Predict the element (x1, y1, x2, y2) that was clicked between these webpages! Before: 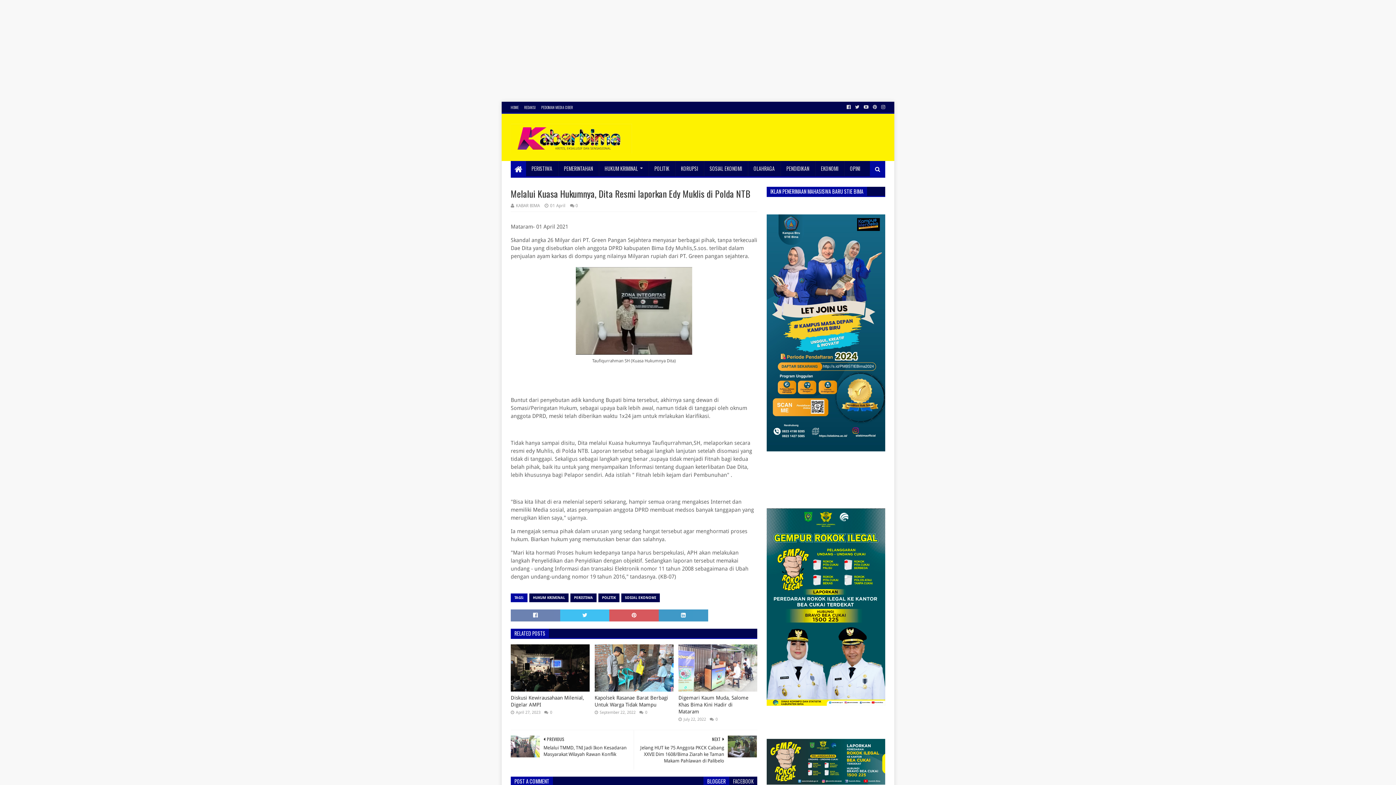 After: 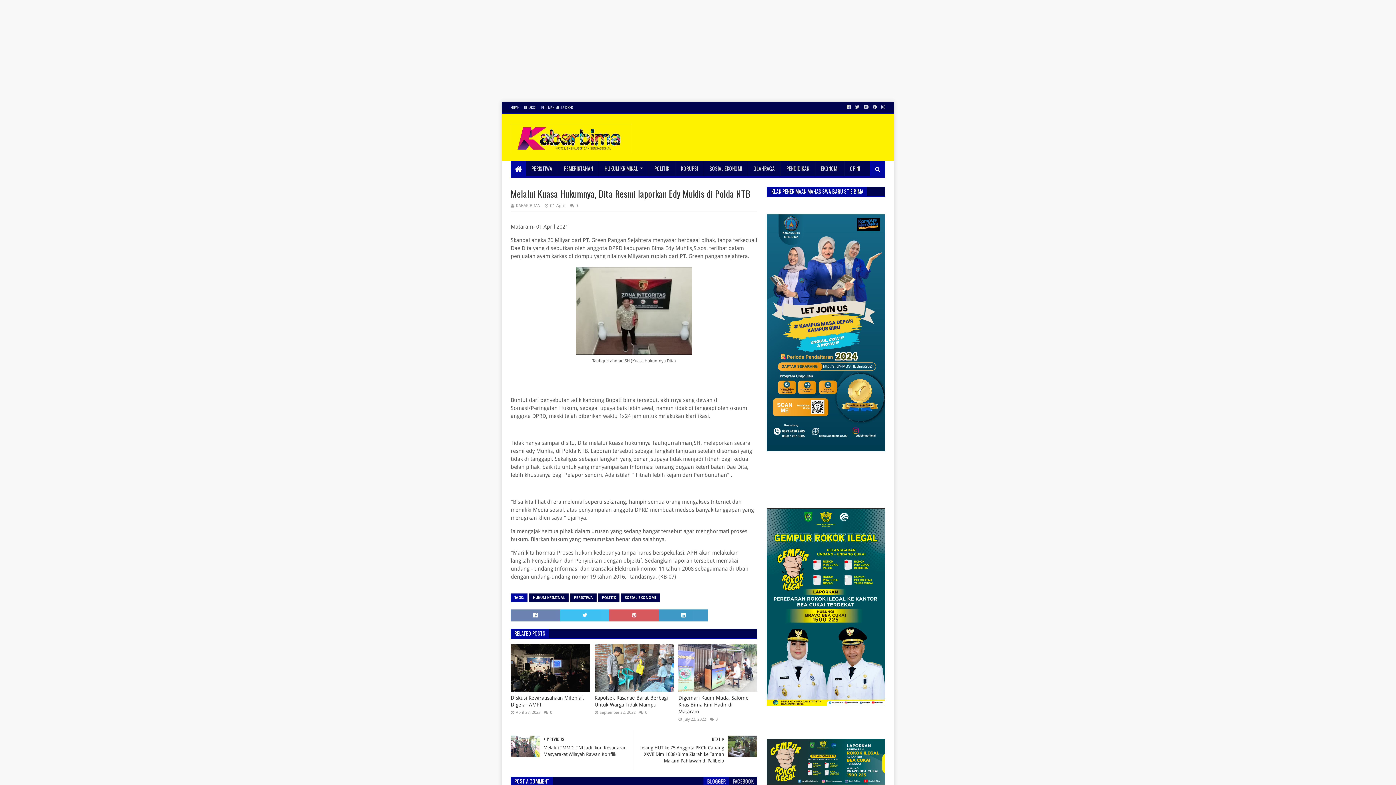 Action: bbox: (544, 203, 565, 208) label: 01 April